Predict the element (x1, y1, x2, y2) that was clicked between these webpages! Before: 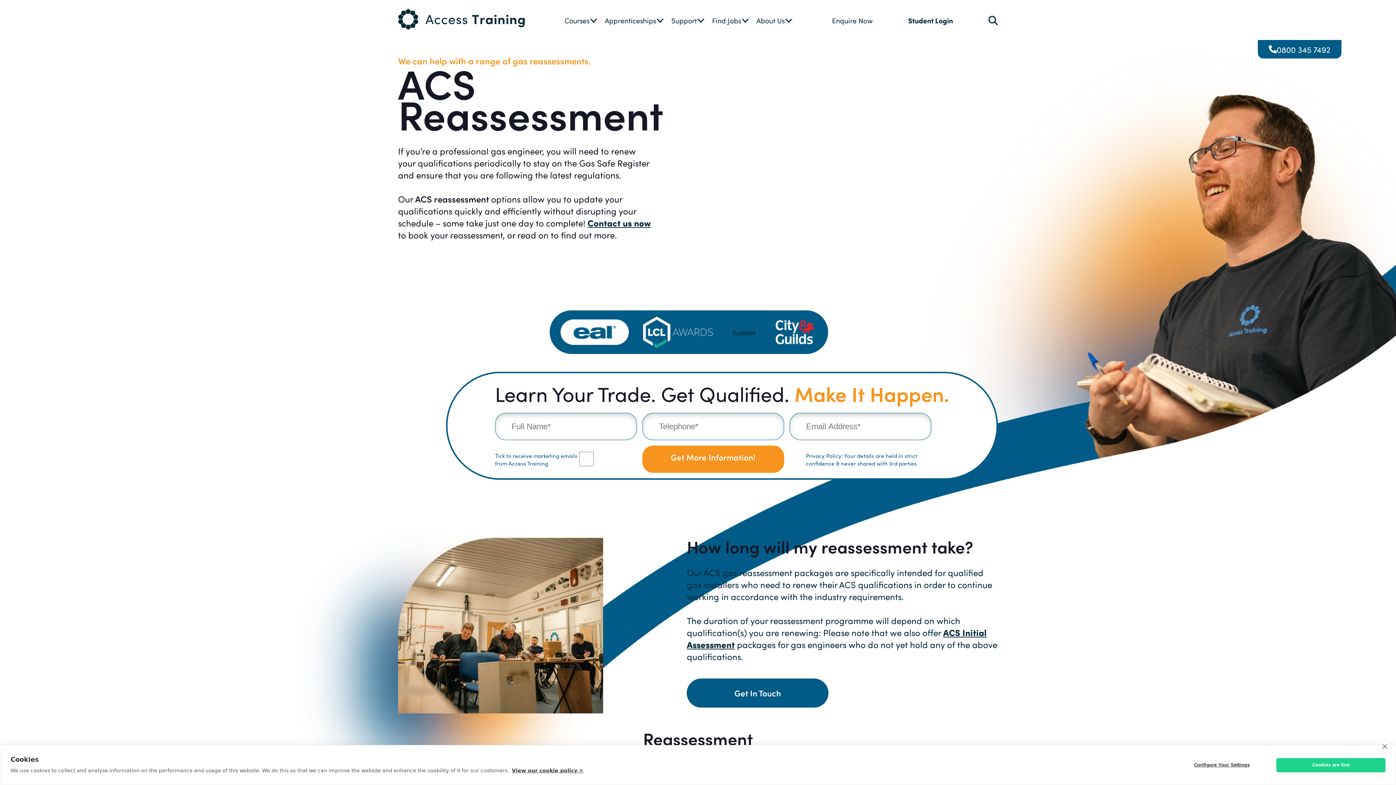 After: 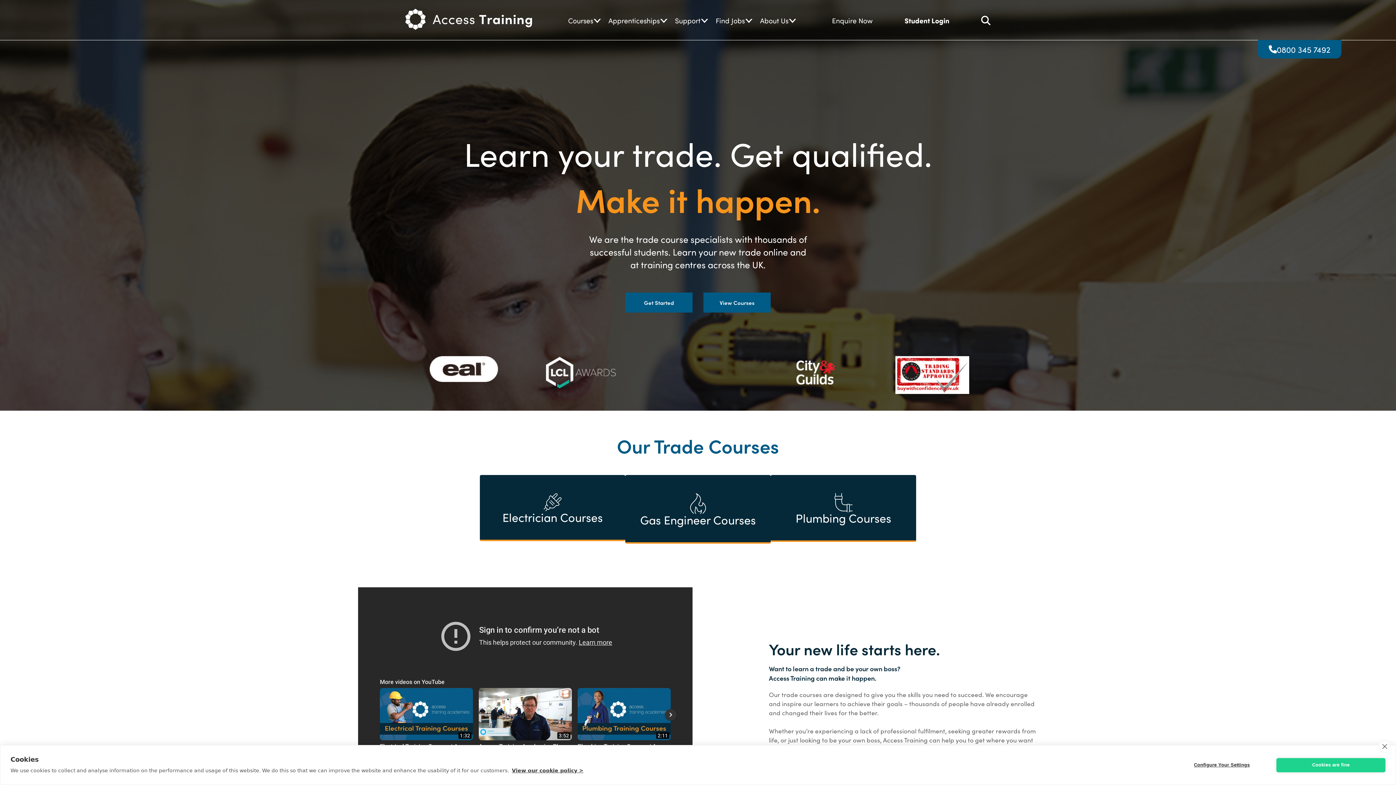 Action: bbox: (398, 8, 525, 31)